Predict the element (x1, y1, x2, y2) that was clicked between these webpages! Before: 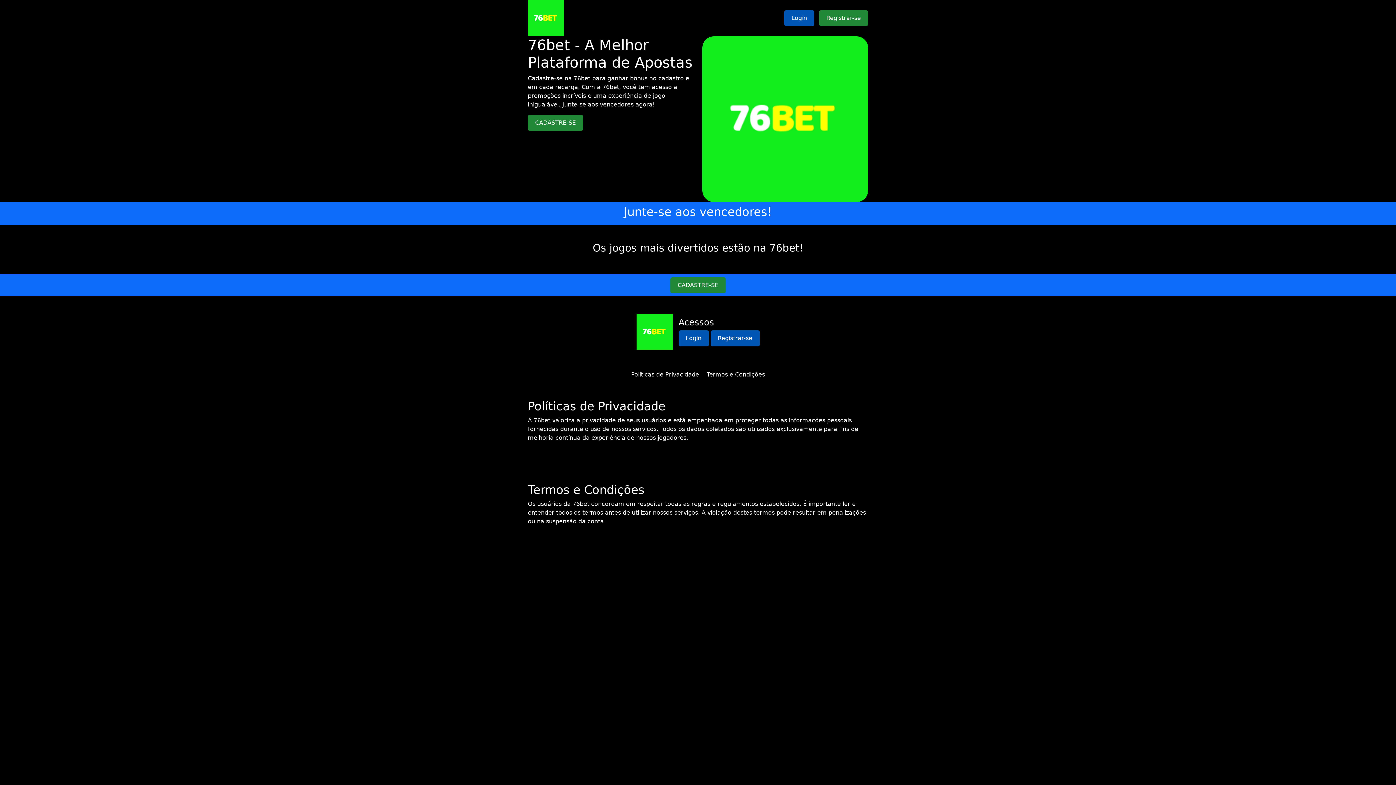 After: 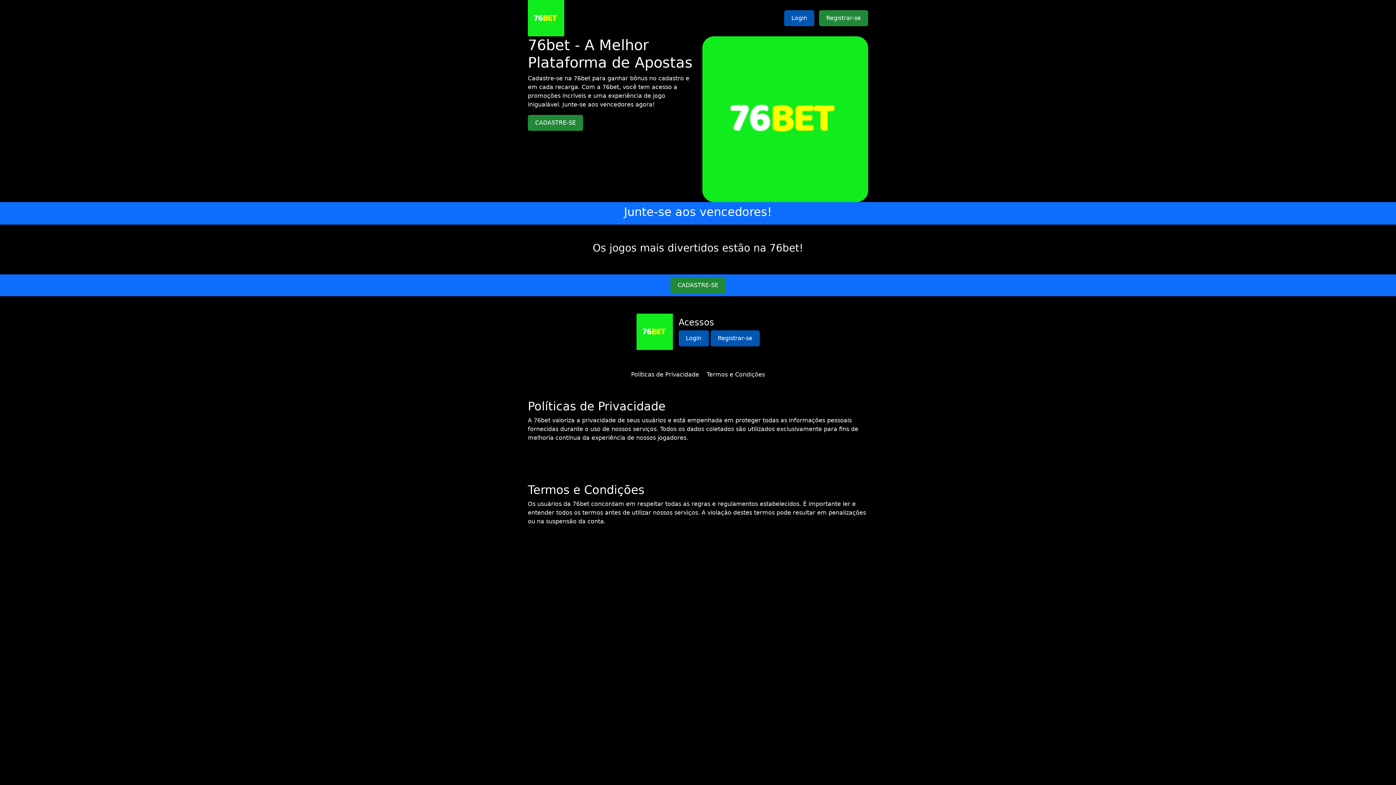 Action: bbox: (631, 371, 699, 378) label: Políticas de Privacidade